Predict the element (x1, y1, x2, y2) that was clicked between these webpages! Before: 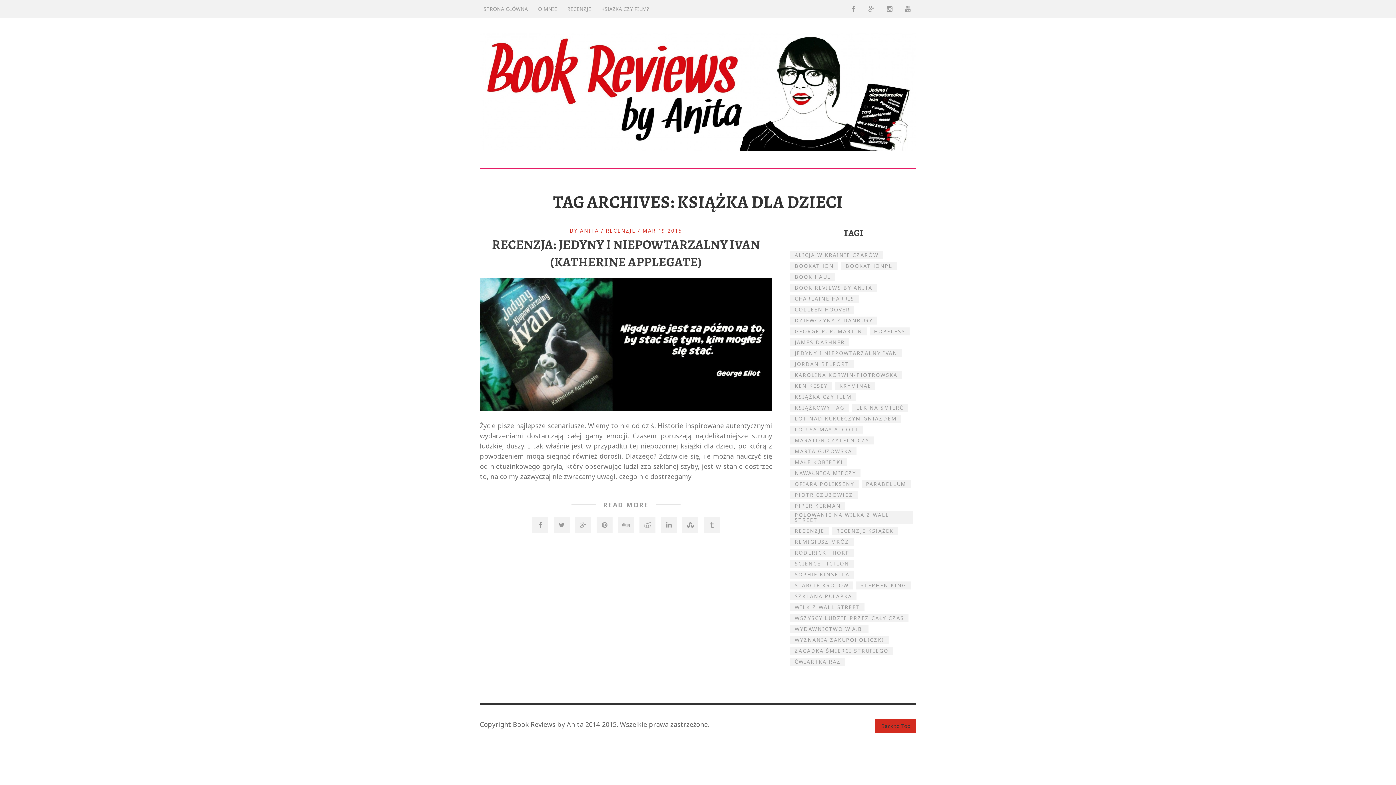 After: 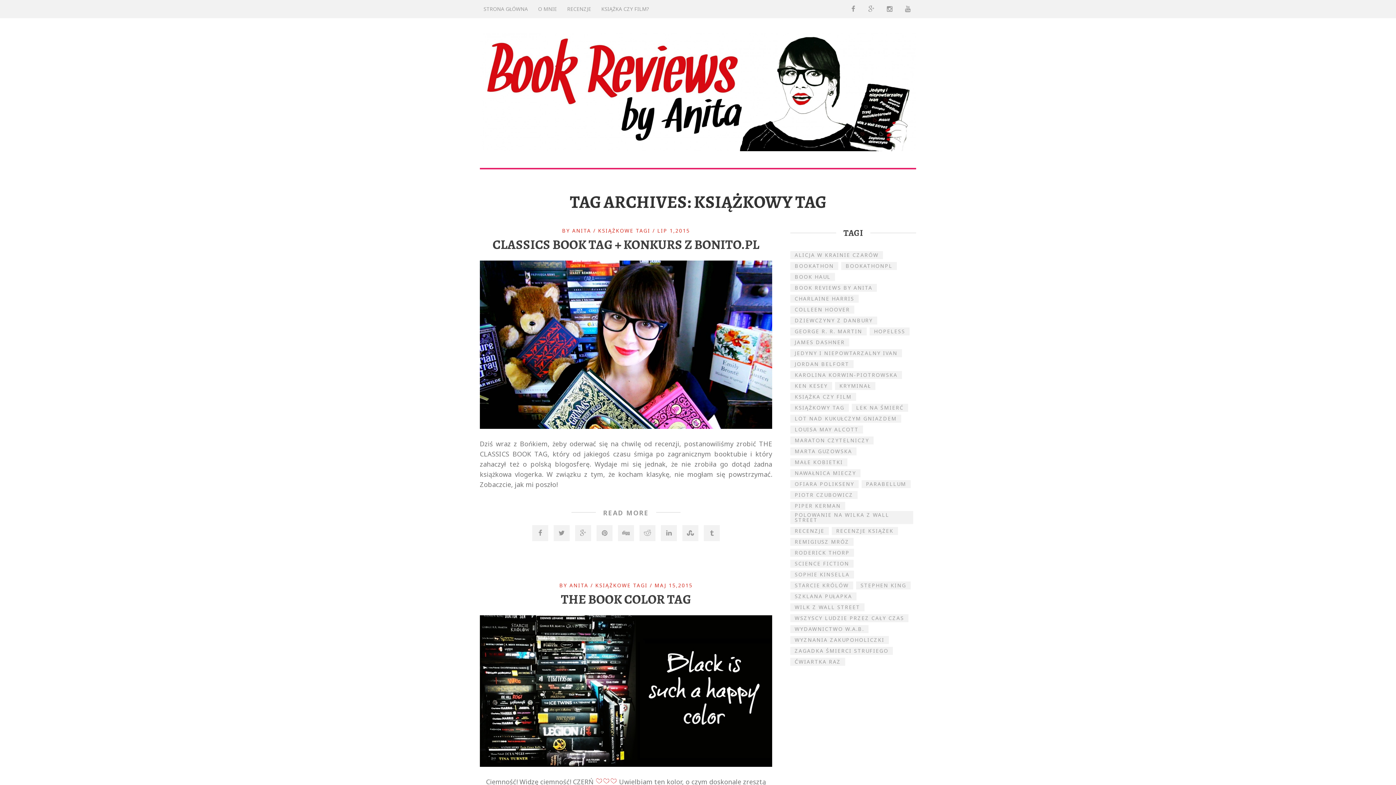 Action: label: KSIĄŻKOWY TAG bbox: (790, 404, 849, 412)